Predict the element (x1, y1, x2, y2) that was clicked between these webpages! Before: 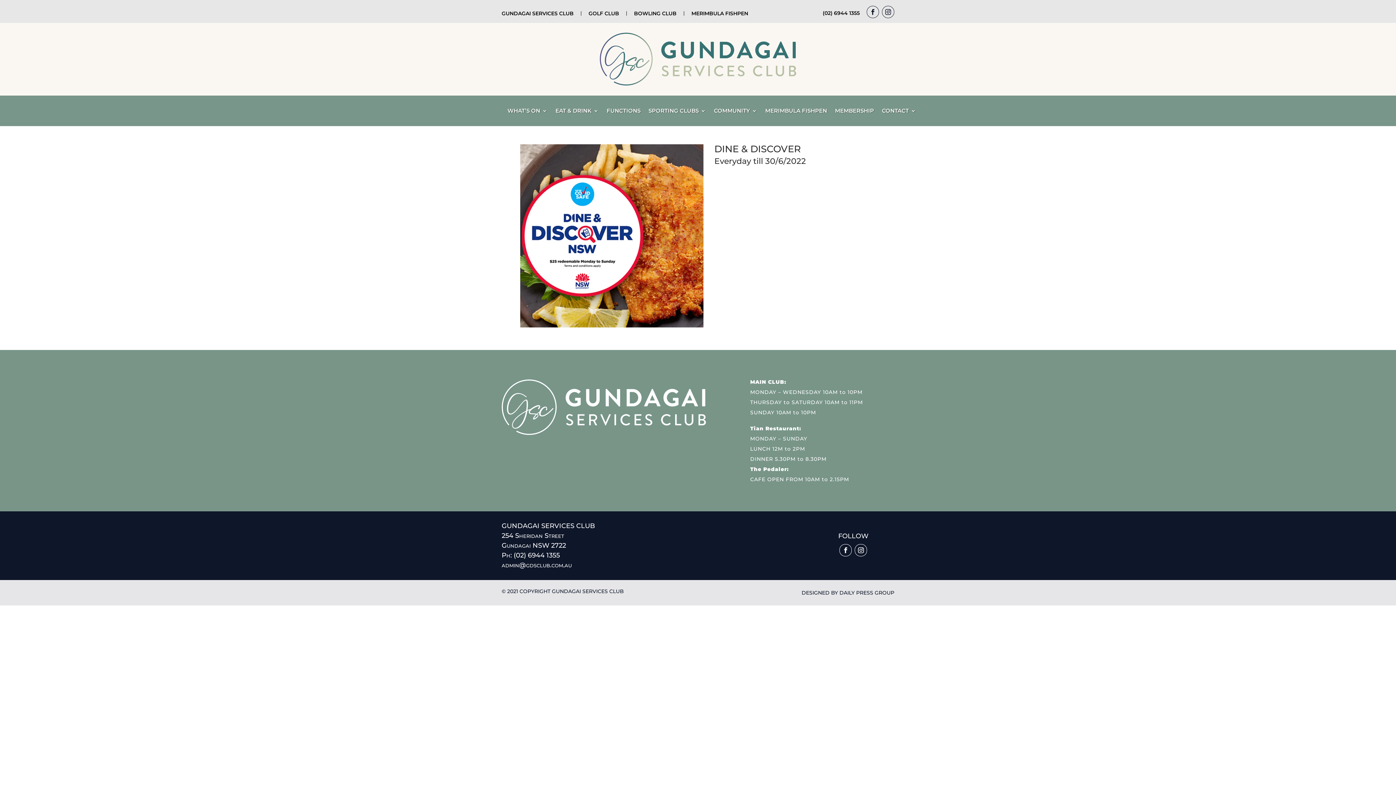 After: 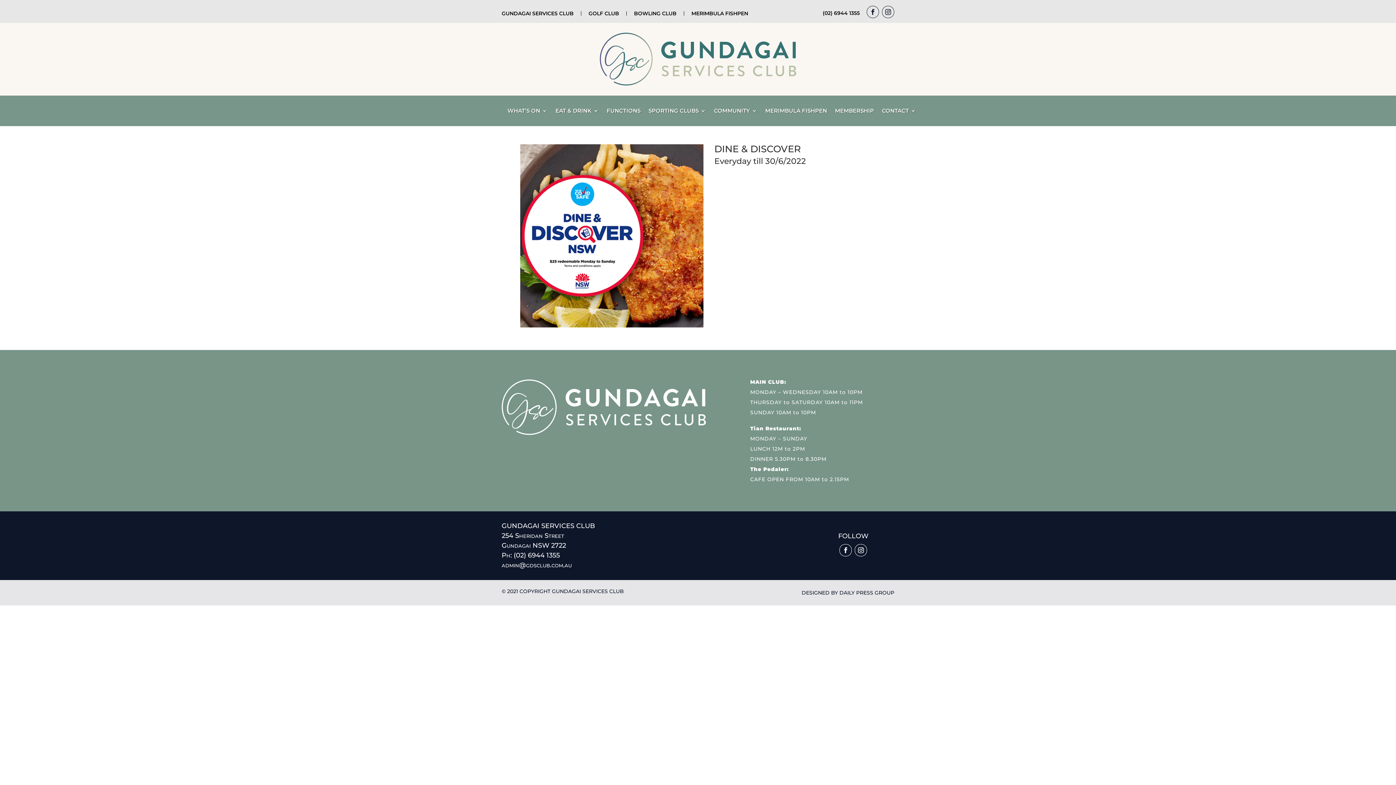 Action: bbox: (866, 5, 879, 18)